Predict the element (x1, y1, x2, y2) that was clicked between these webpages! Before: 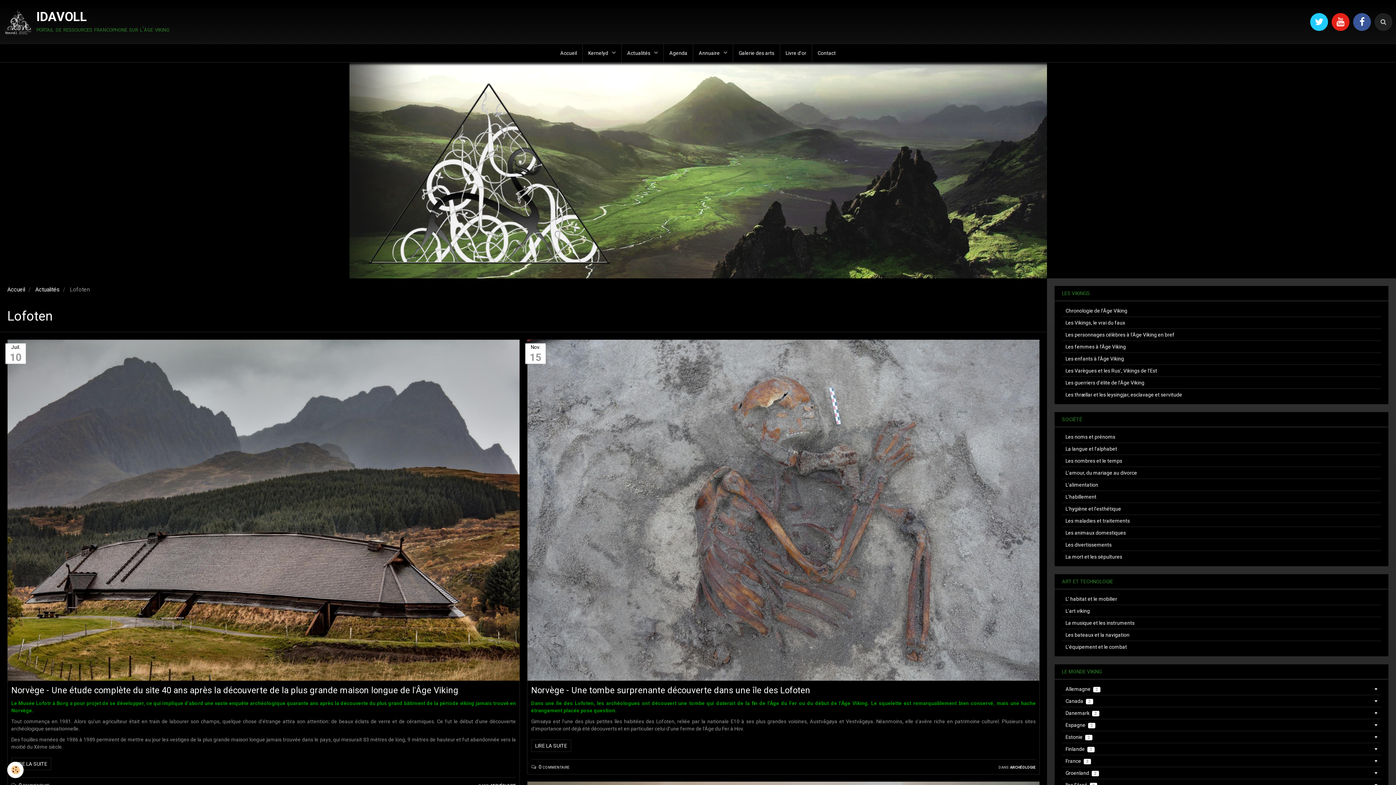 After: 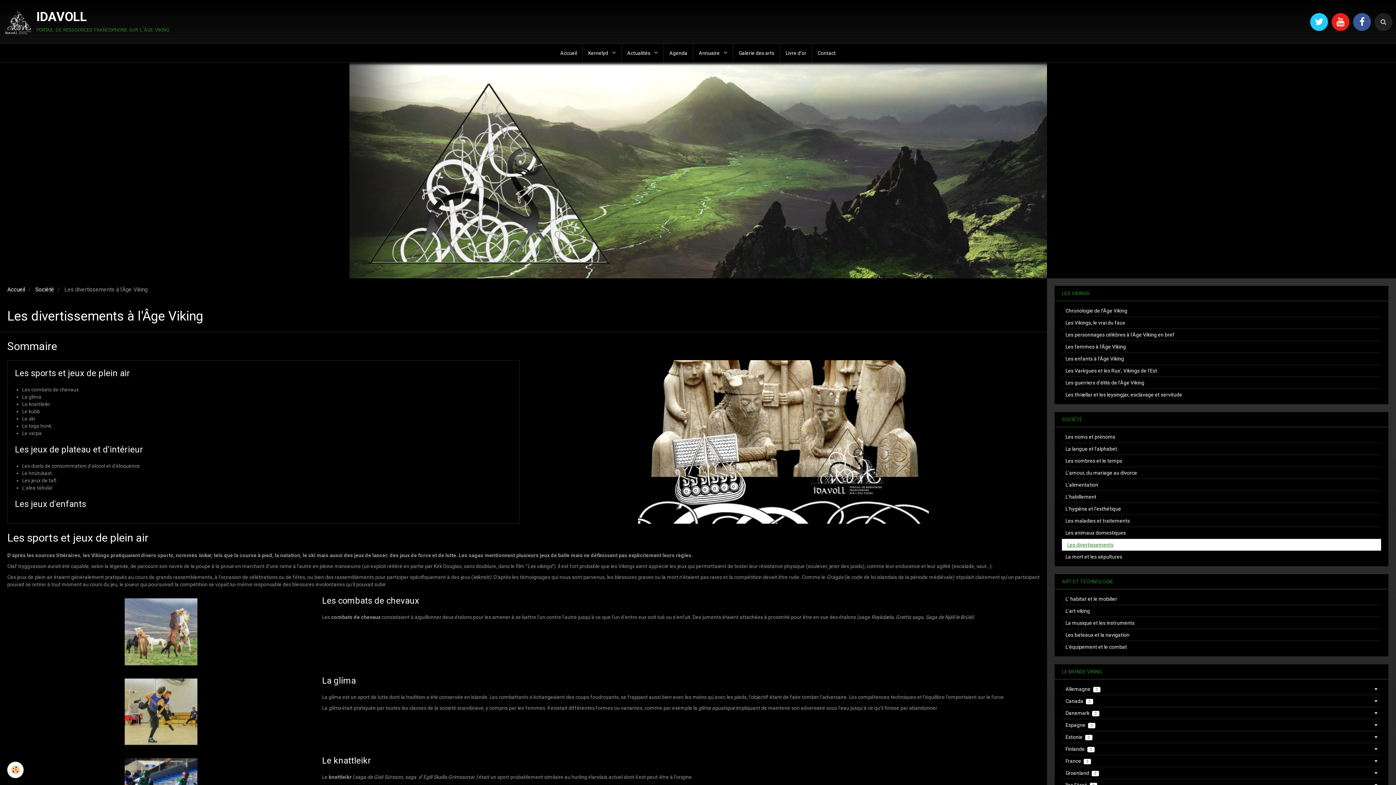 Action: bbox: (1062, 539, 1381, 550) label: Les divertissements